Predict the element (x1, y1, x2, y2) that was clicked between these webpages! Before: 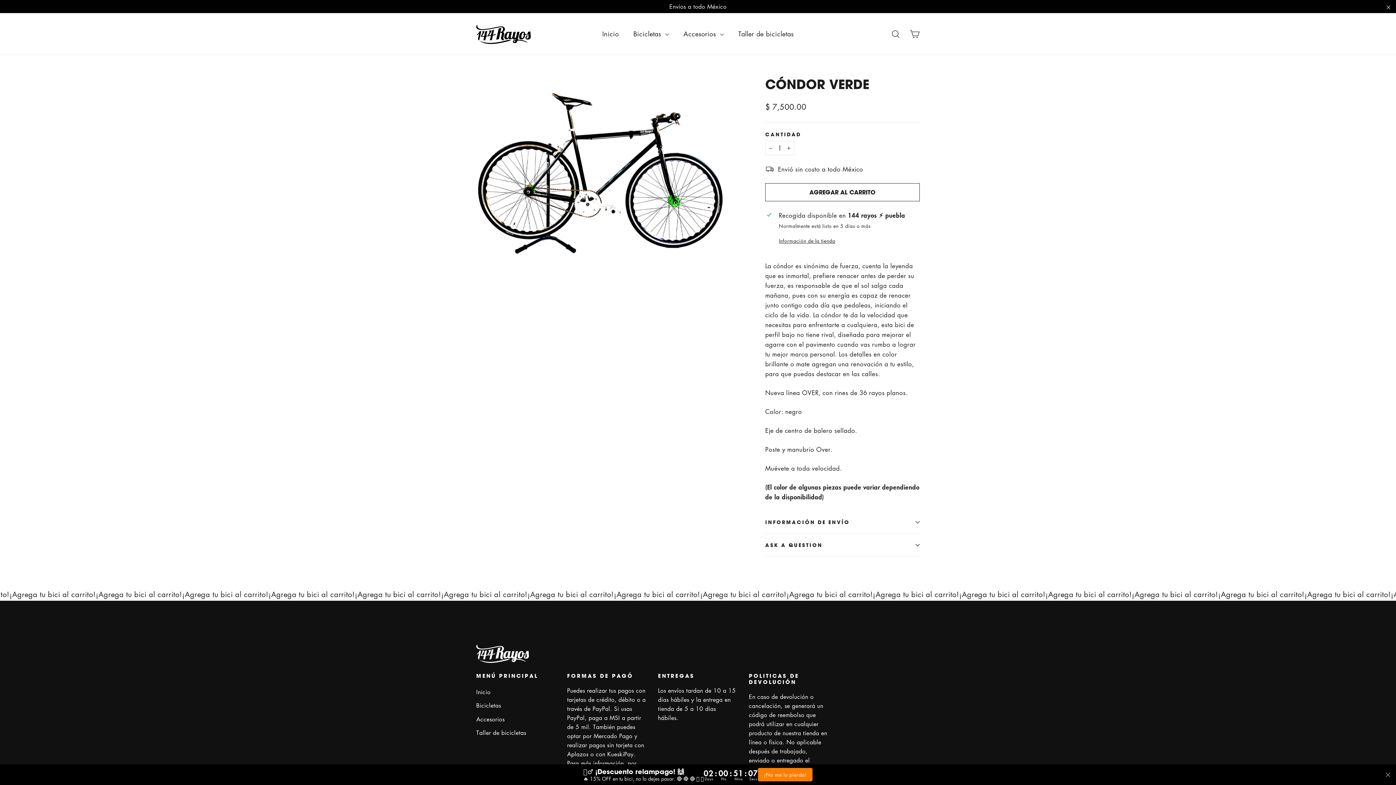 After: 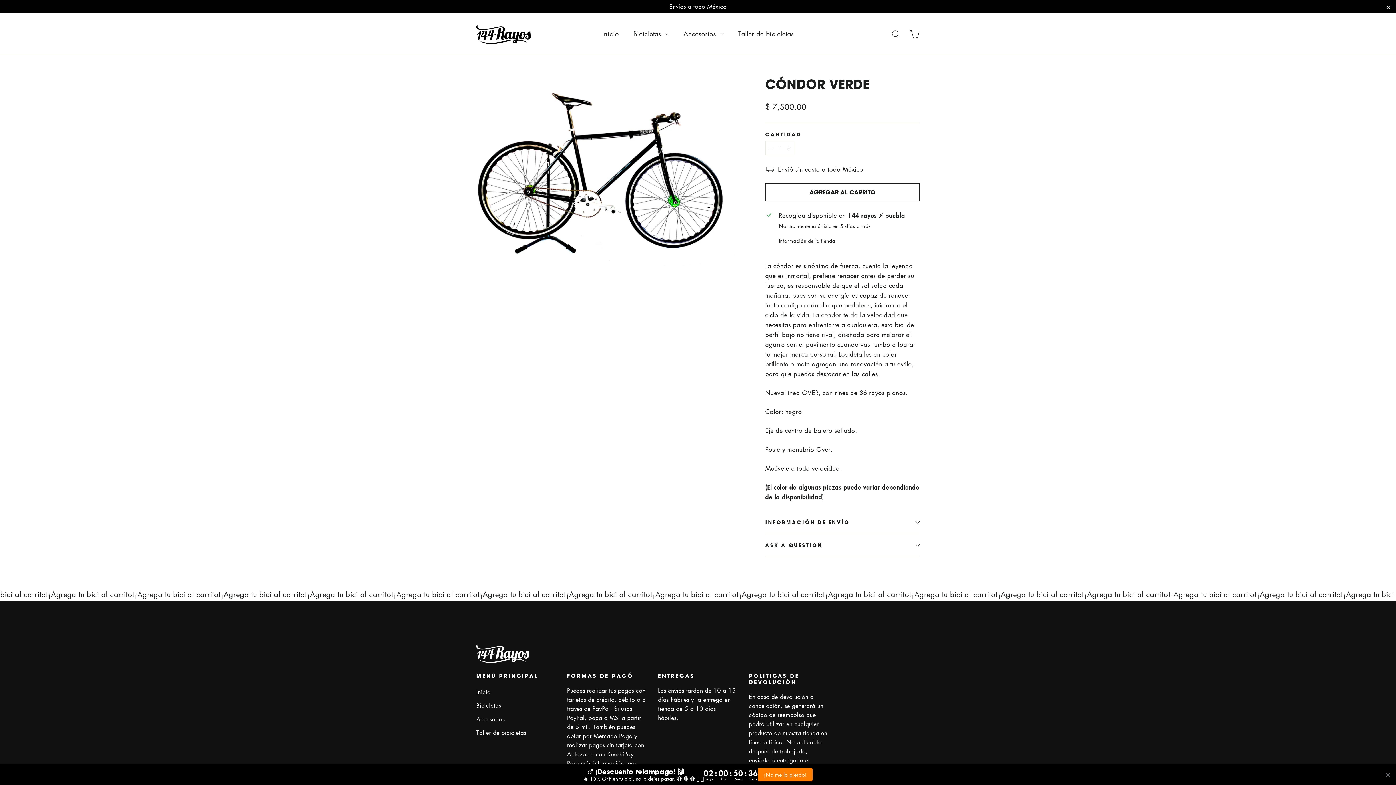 Action: label: Bicicletas bbox: (476, 721, 556, 733)